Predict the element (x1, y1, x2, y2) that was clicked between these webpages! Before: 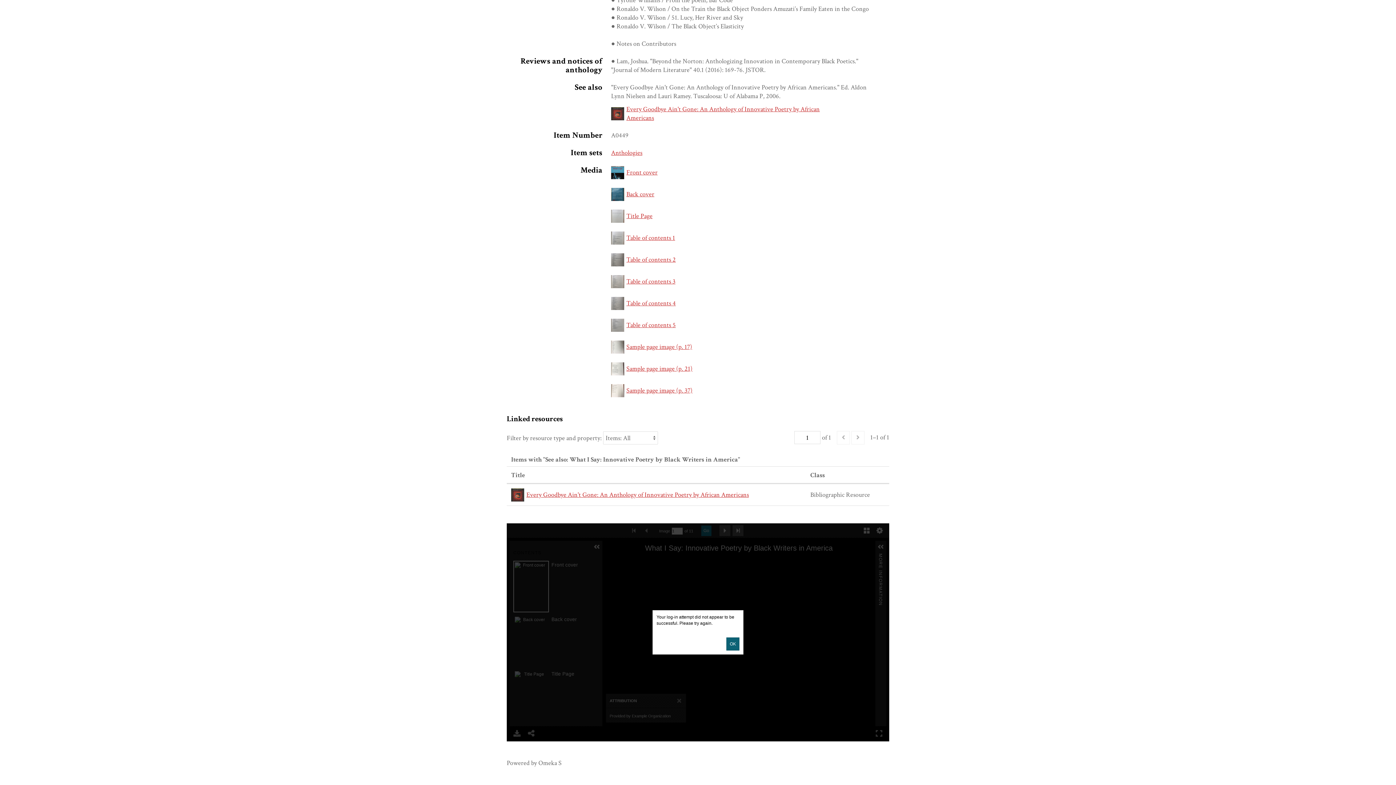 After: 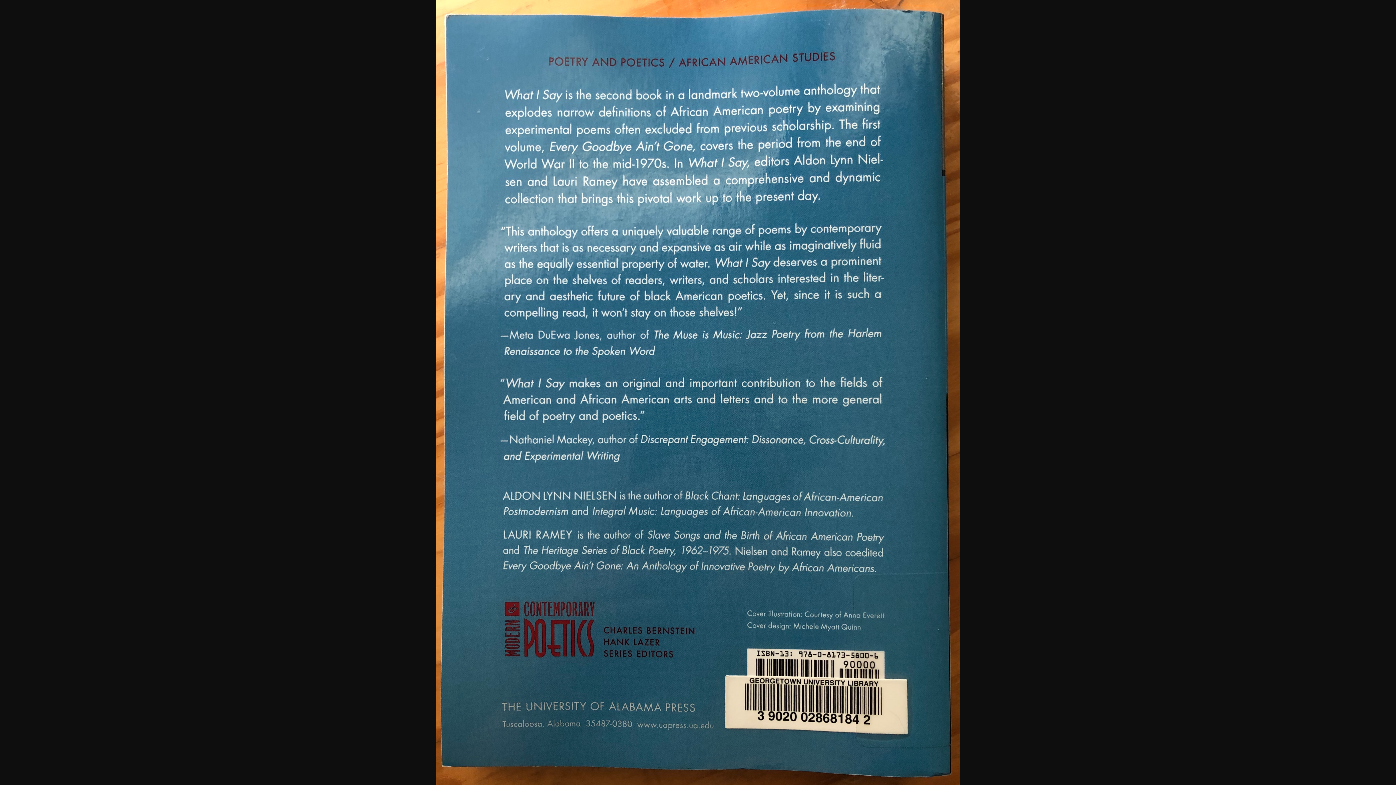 Action: bbox: (506, 290, 701, 298)